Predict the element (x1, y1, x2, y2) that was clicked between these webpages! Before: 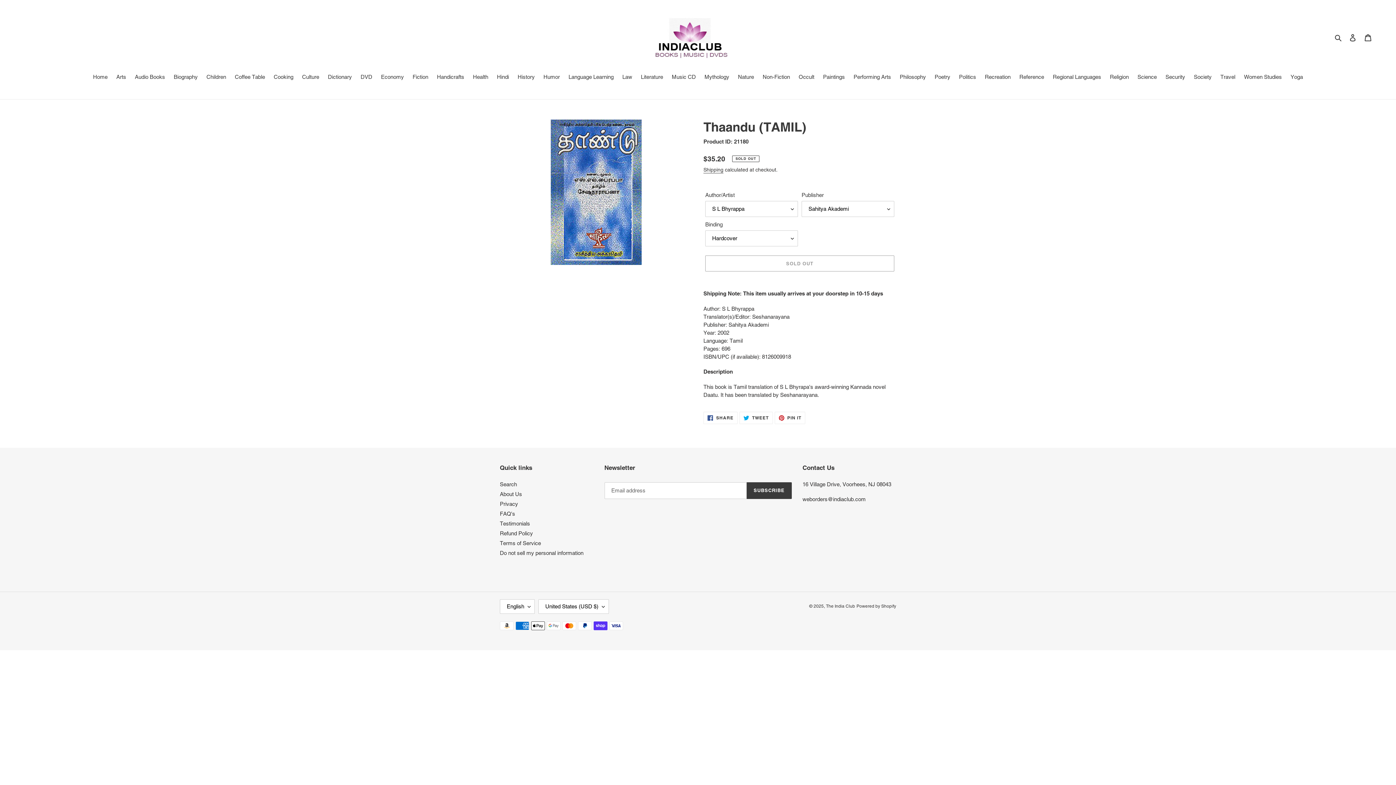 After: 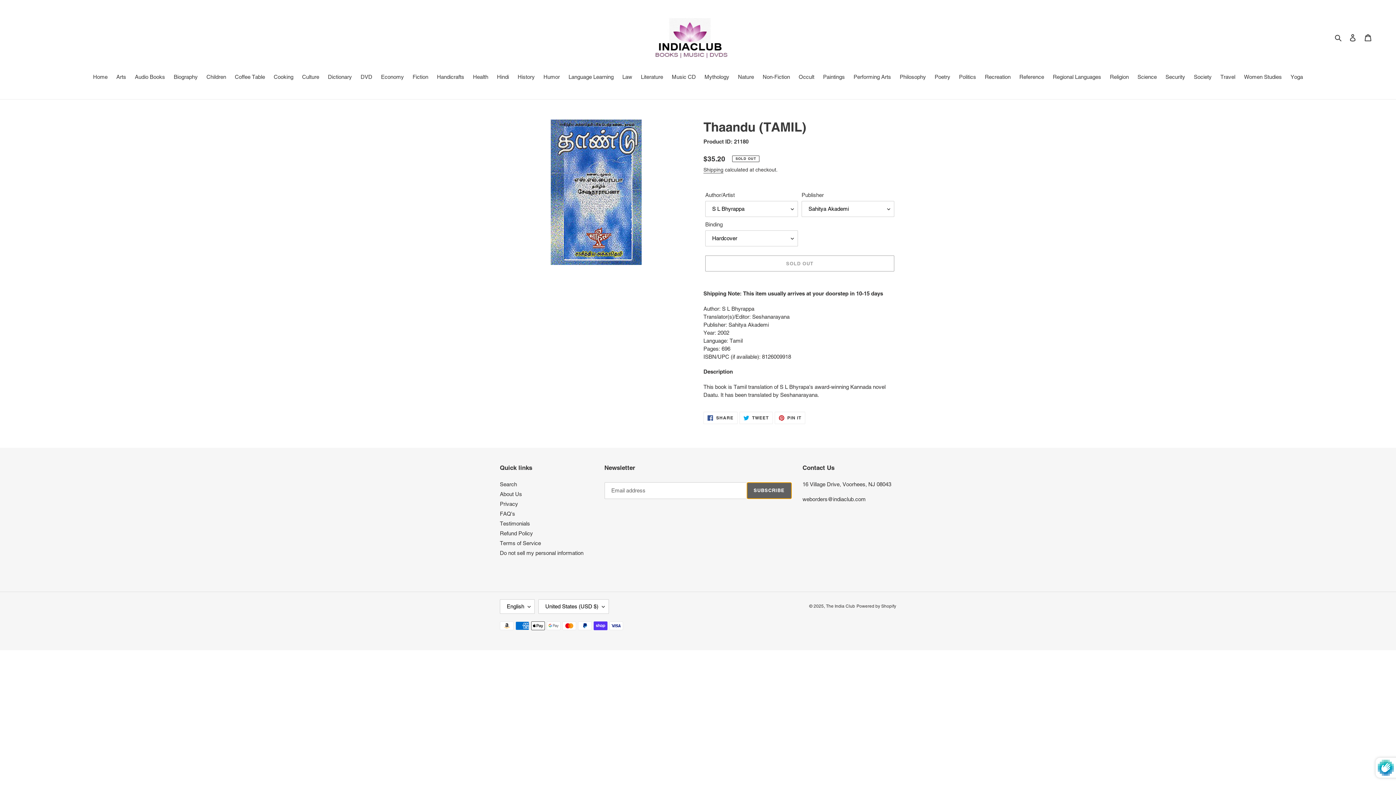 Action: bbox: (746, 482, 791, 499) label: SUBSCRIBE